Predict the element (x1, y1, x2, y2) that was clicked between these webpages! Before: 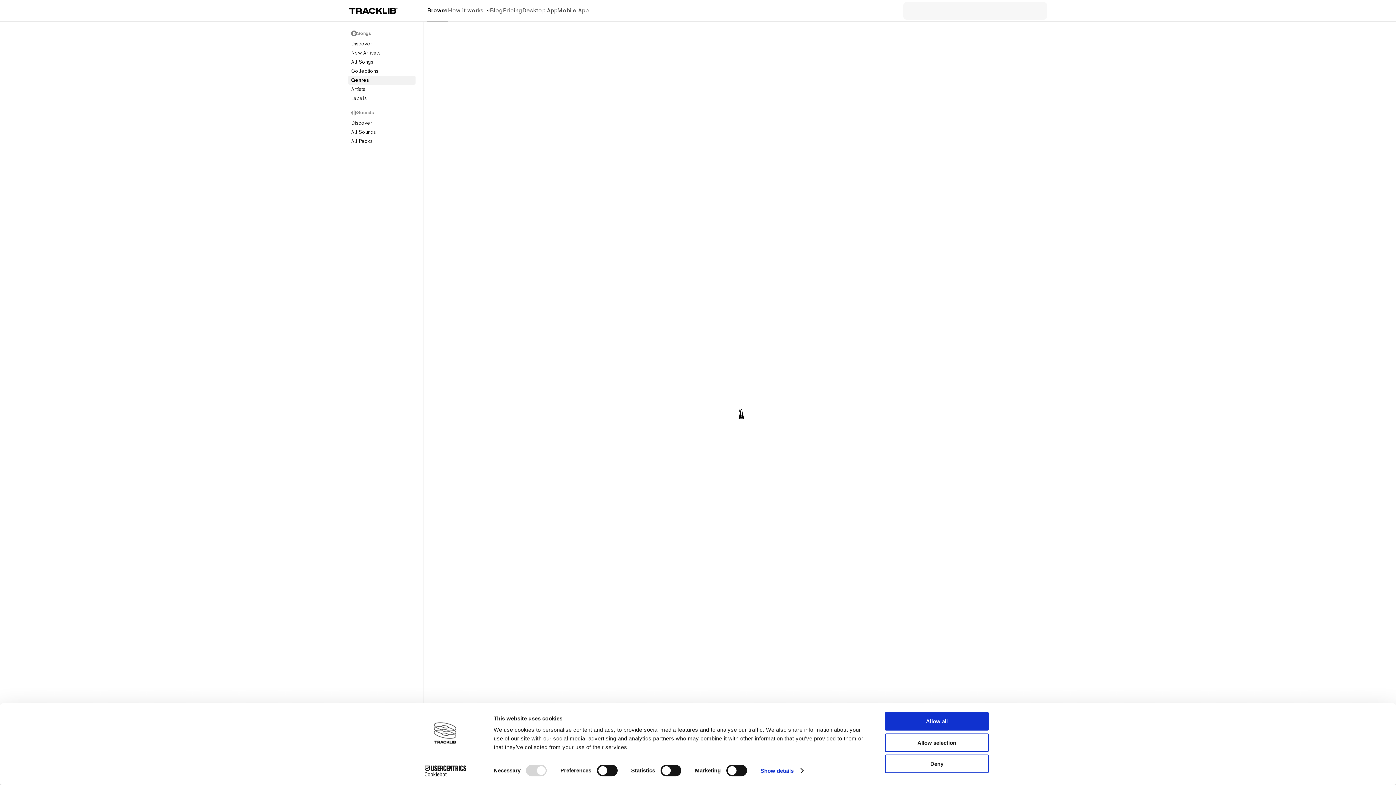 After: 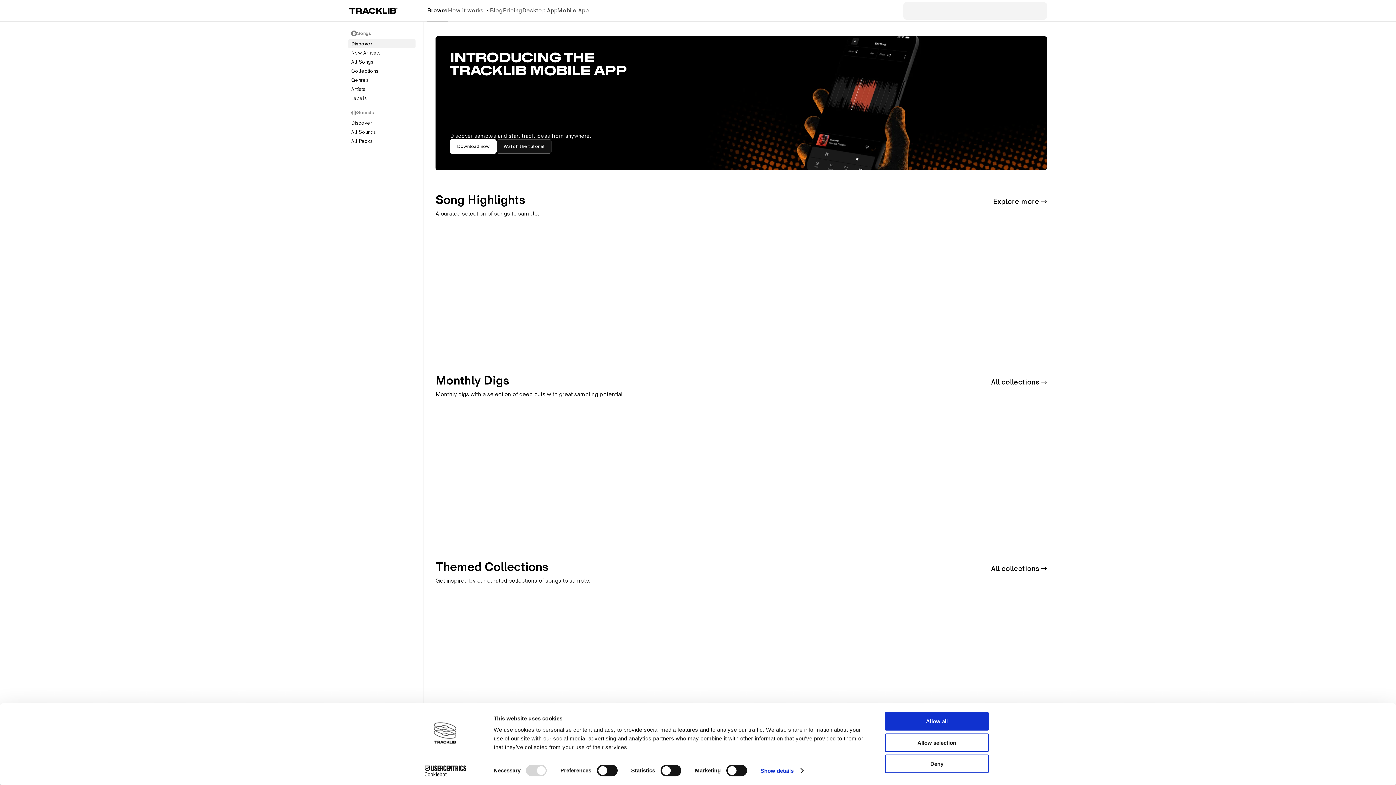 Action: bbox: (348, 39, 418, 48) label: Discover